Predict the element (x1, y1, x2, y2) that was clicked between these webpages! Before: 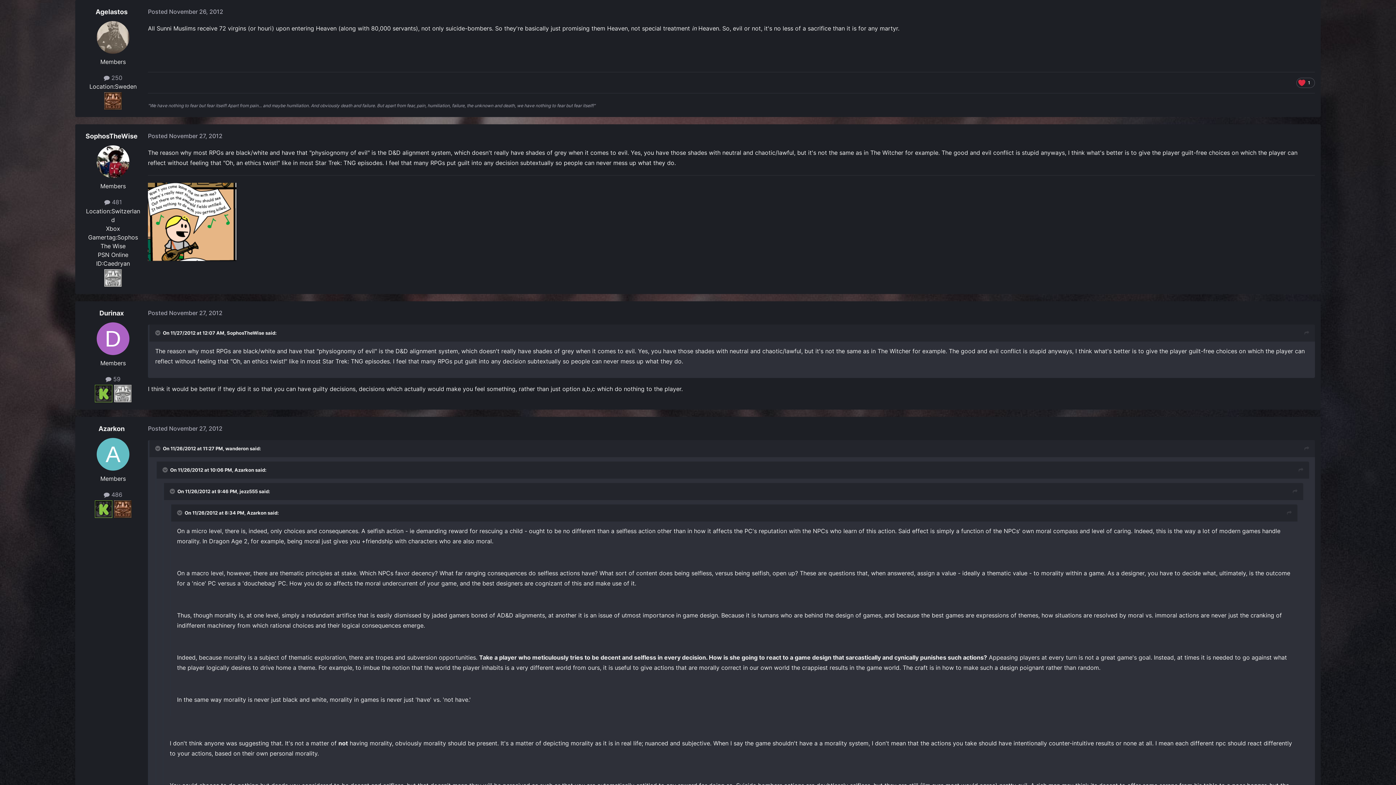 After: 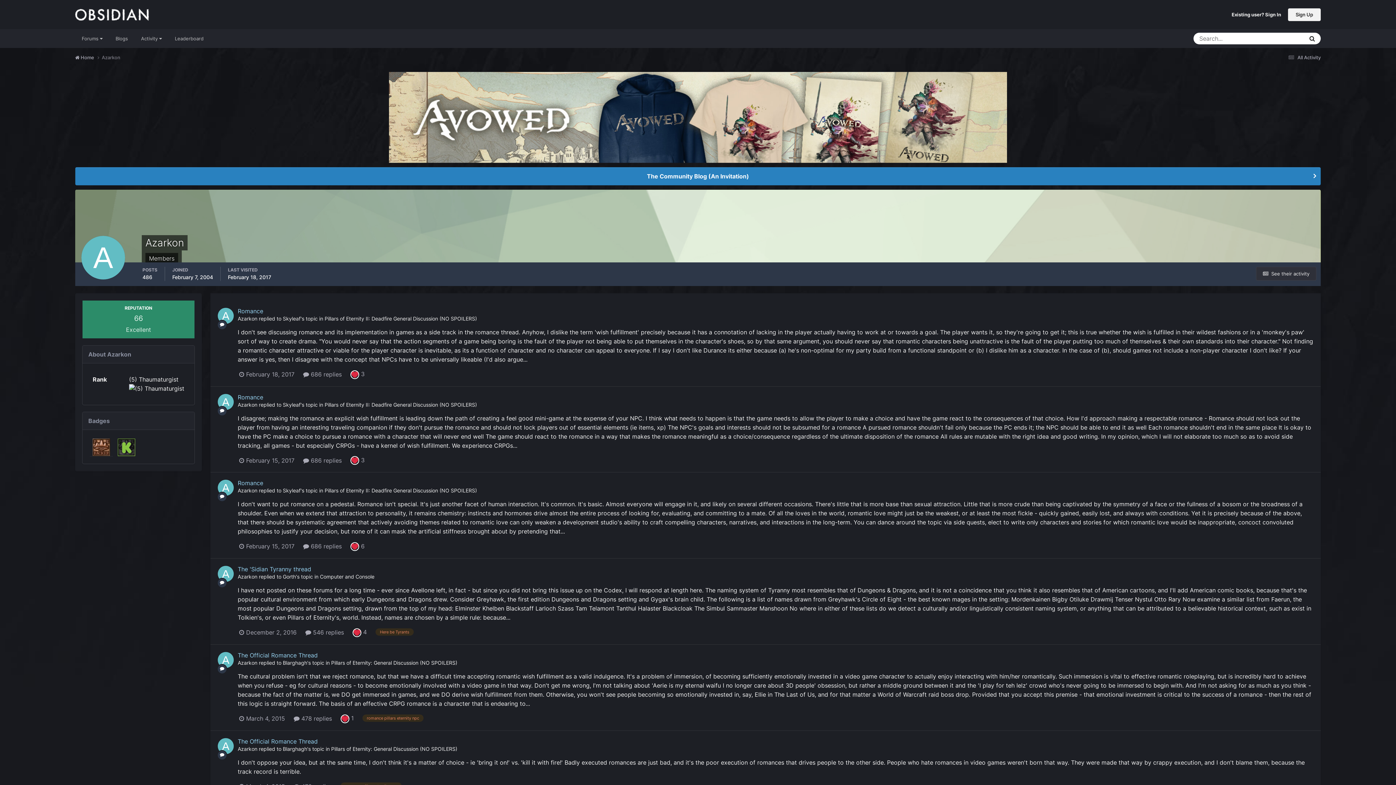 Action: bbox: (96, 438, 129, 470)